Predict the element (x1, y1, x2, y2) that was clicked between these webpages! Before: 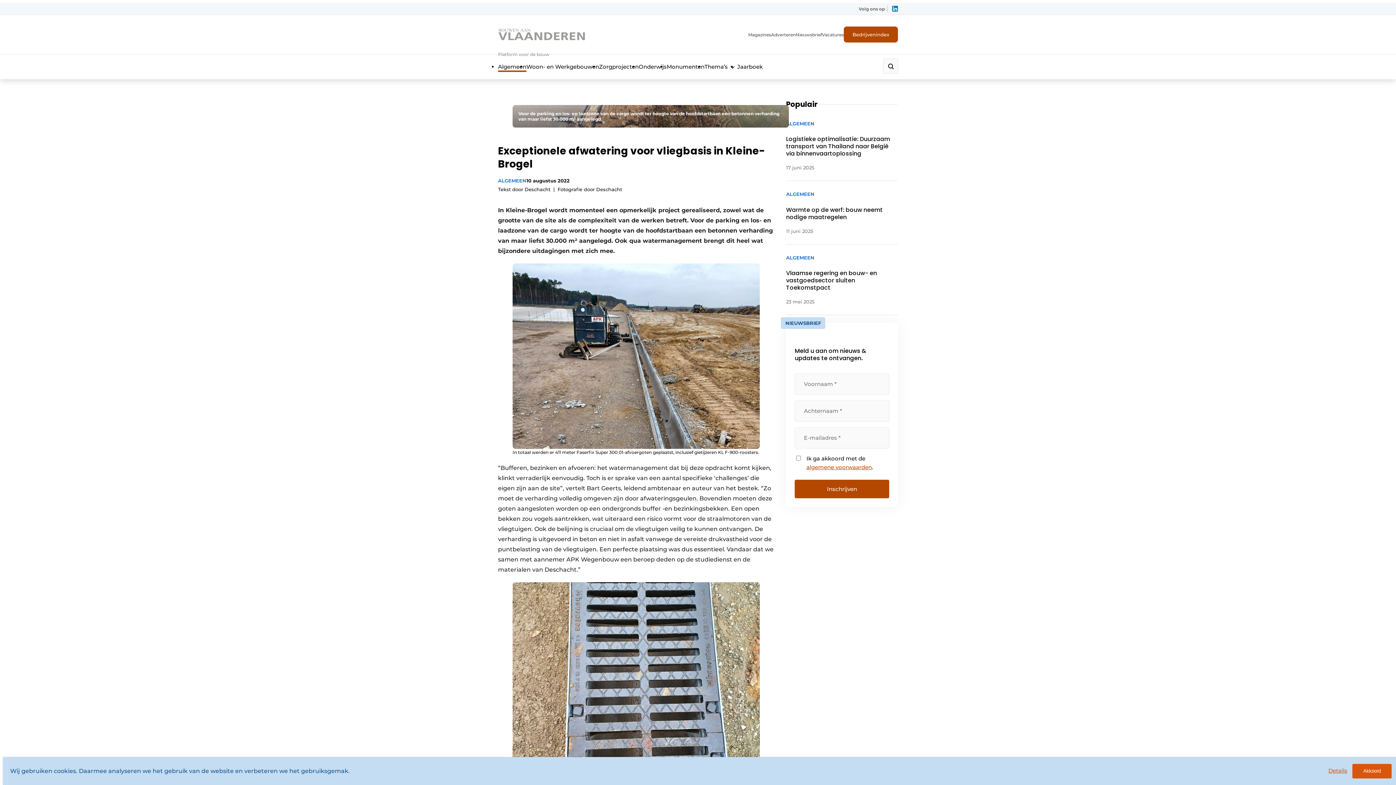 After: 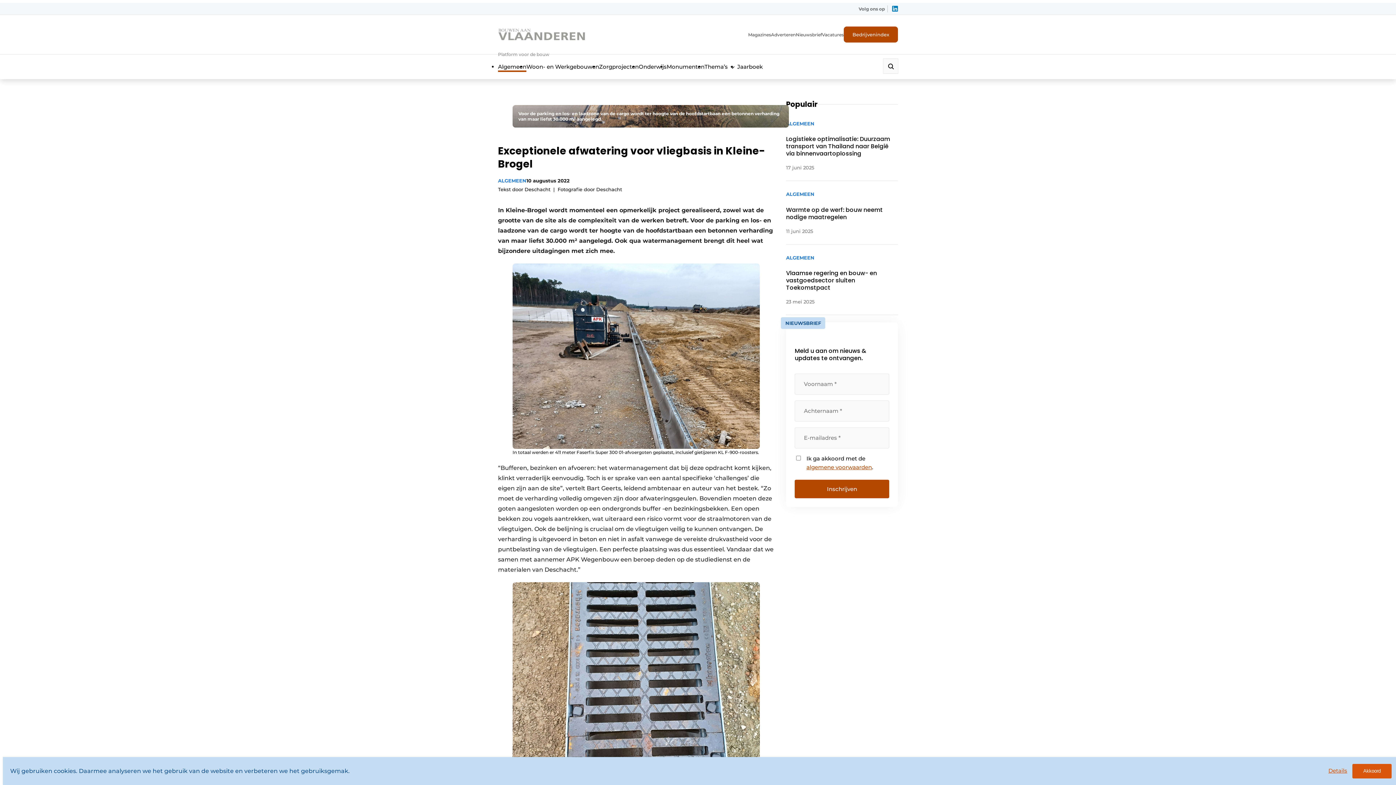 Action: bbox: (892, 5, 898, 11)